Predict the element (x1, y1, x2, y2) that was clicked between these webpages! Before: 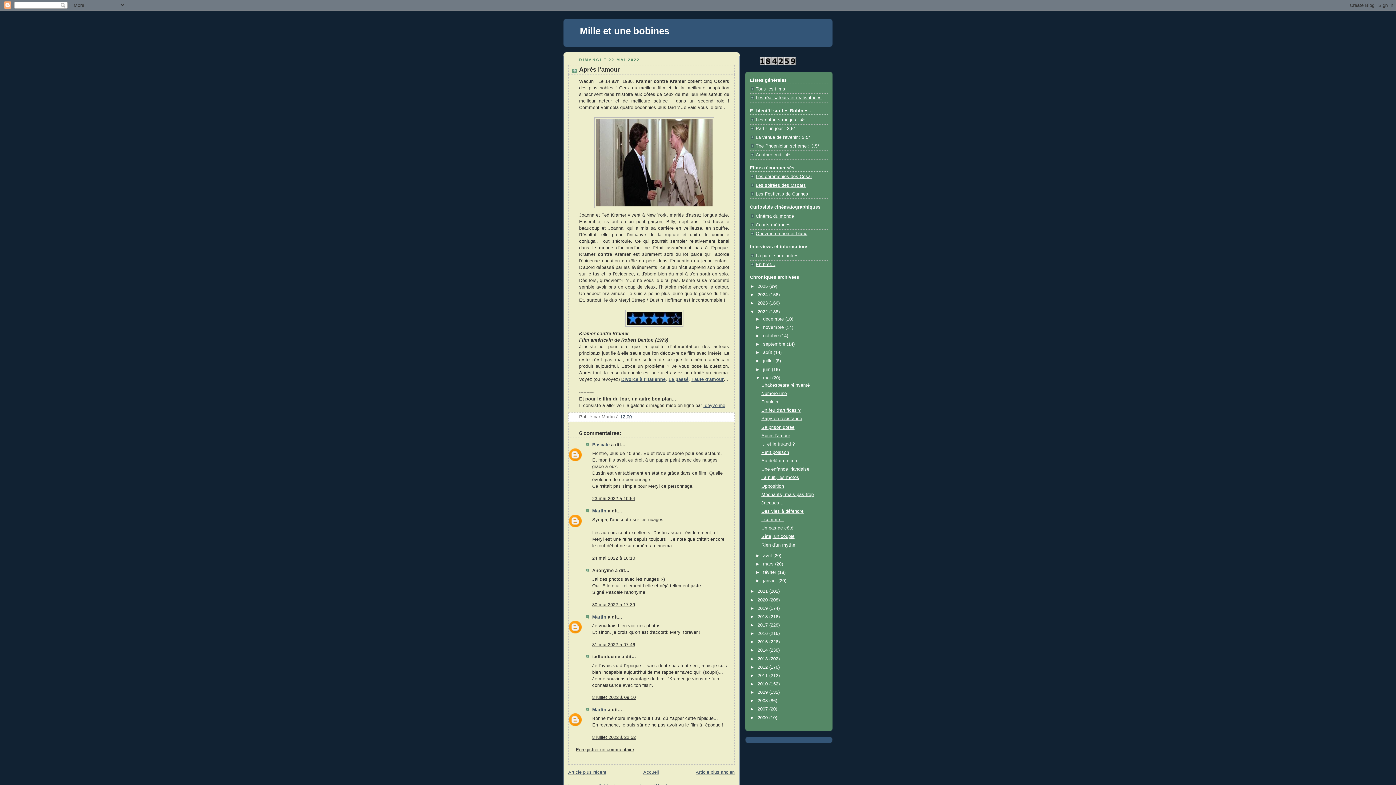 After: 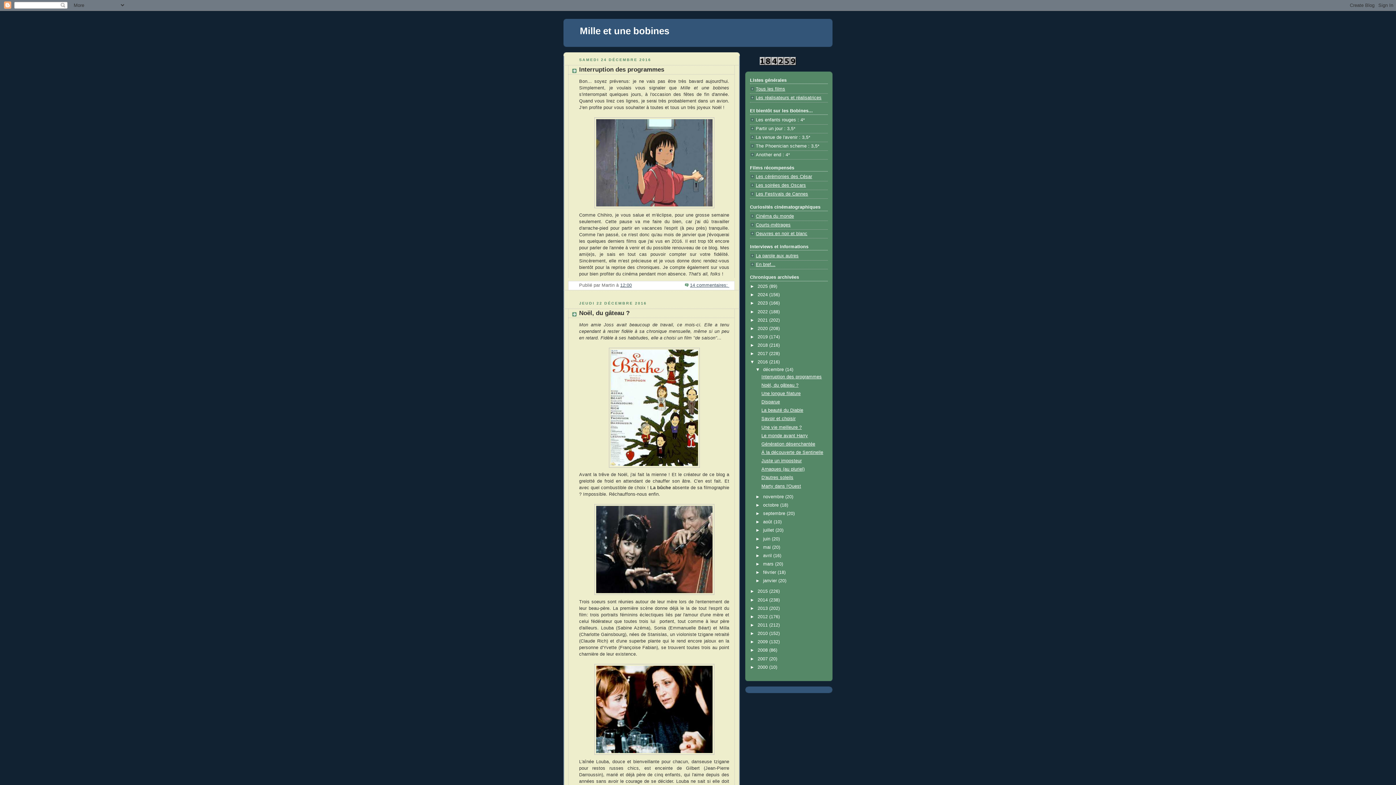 Action: bbox: (757, 631, 769, 636) label: 2016 